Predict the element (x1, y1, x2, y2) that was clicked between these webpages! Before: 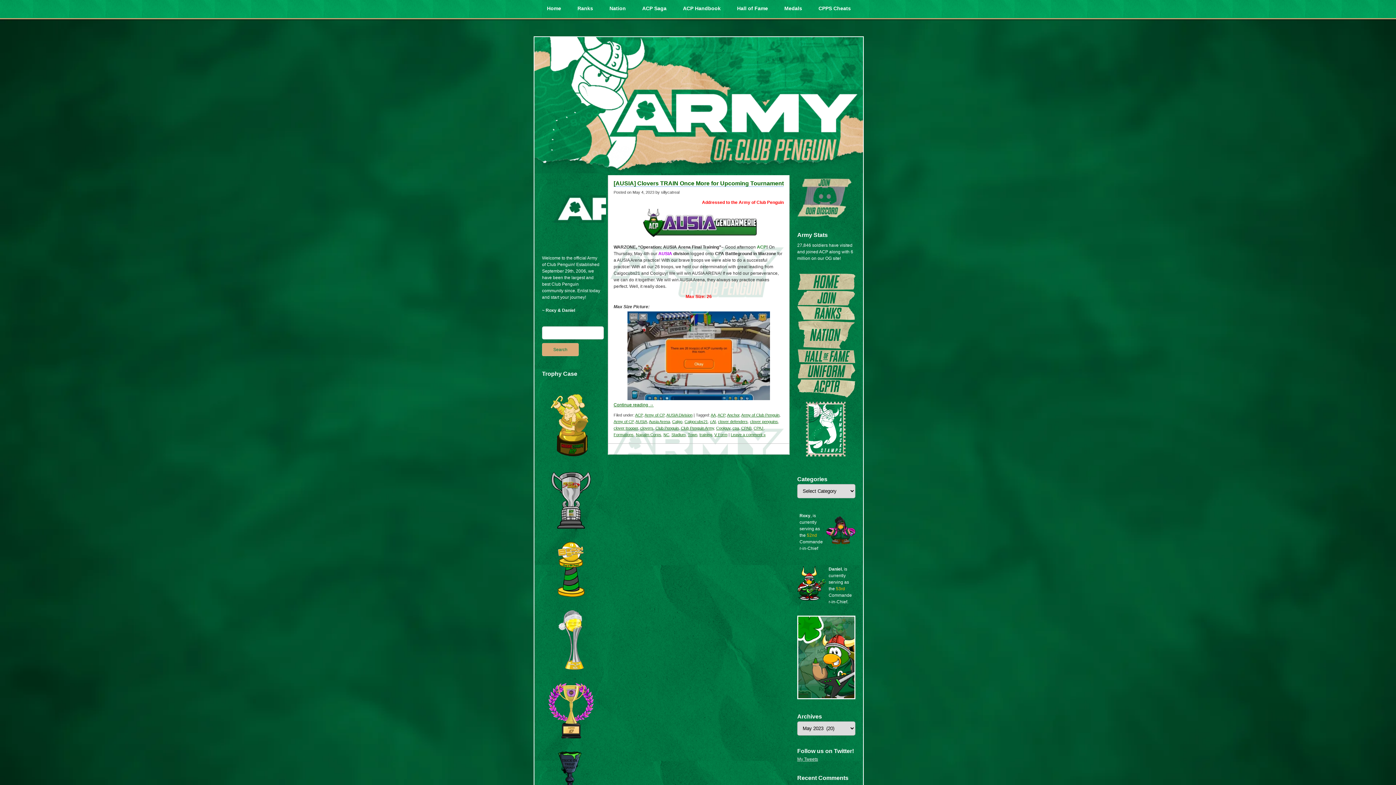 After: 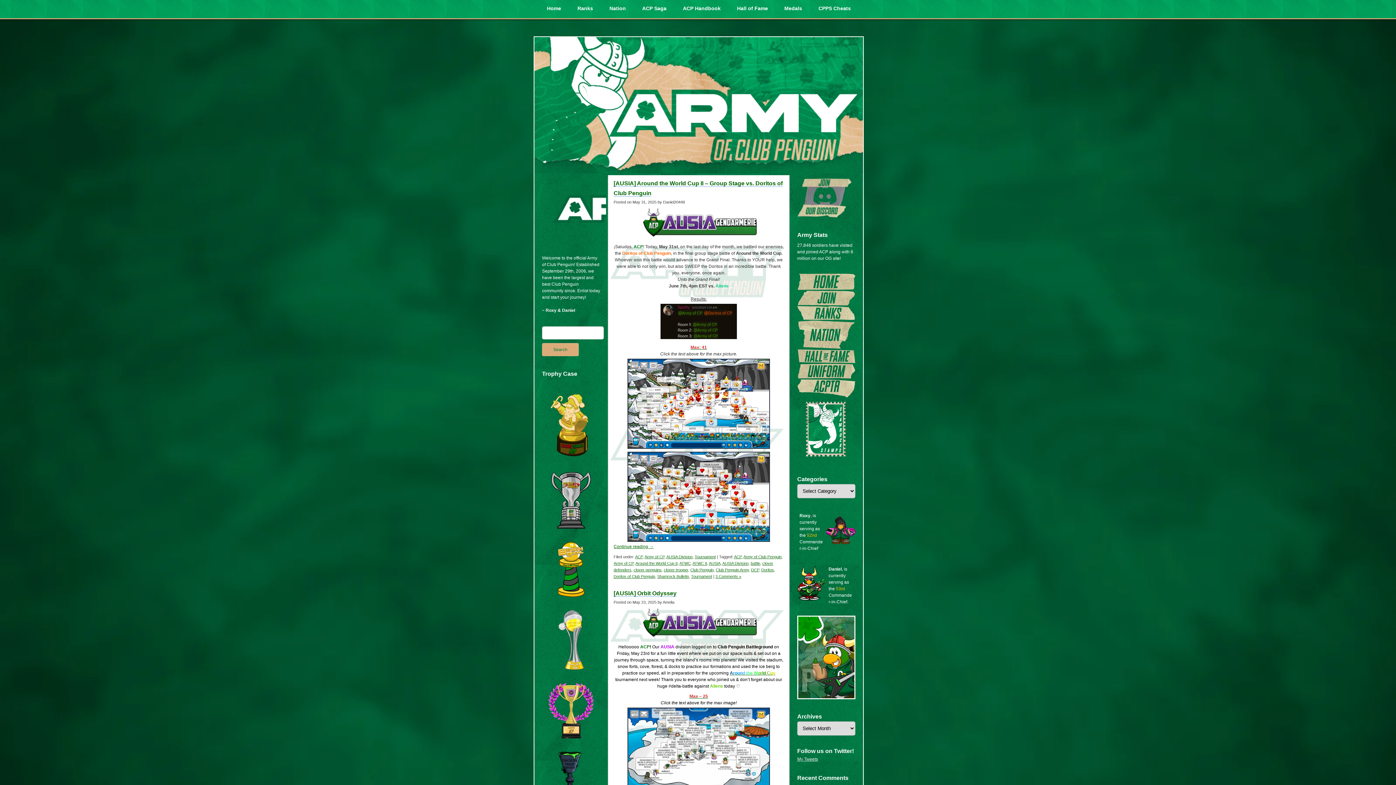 Action: bbox: (635, 419, 647, 424) label: AUSIA